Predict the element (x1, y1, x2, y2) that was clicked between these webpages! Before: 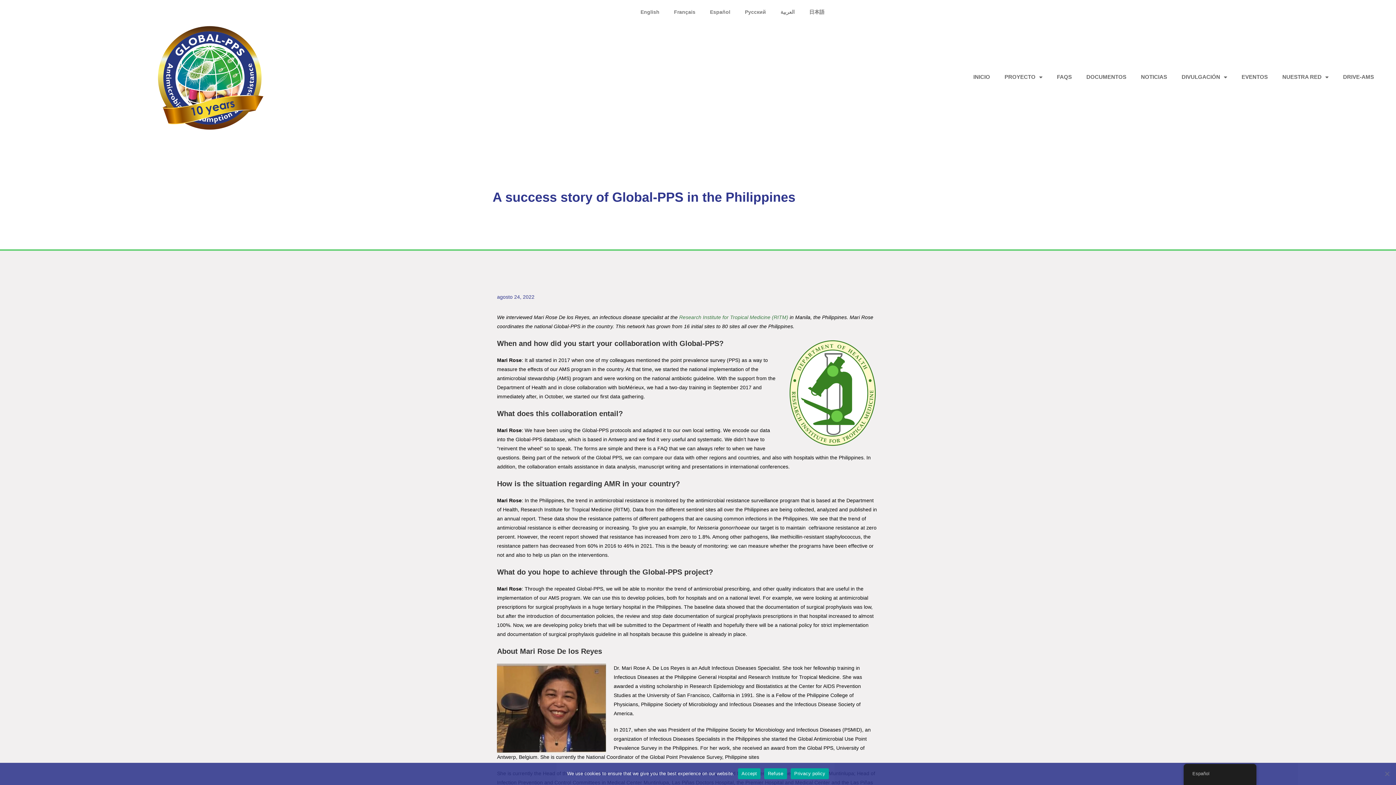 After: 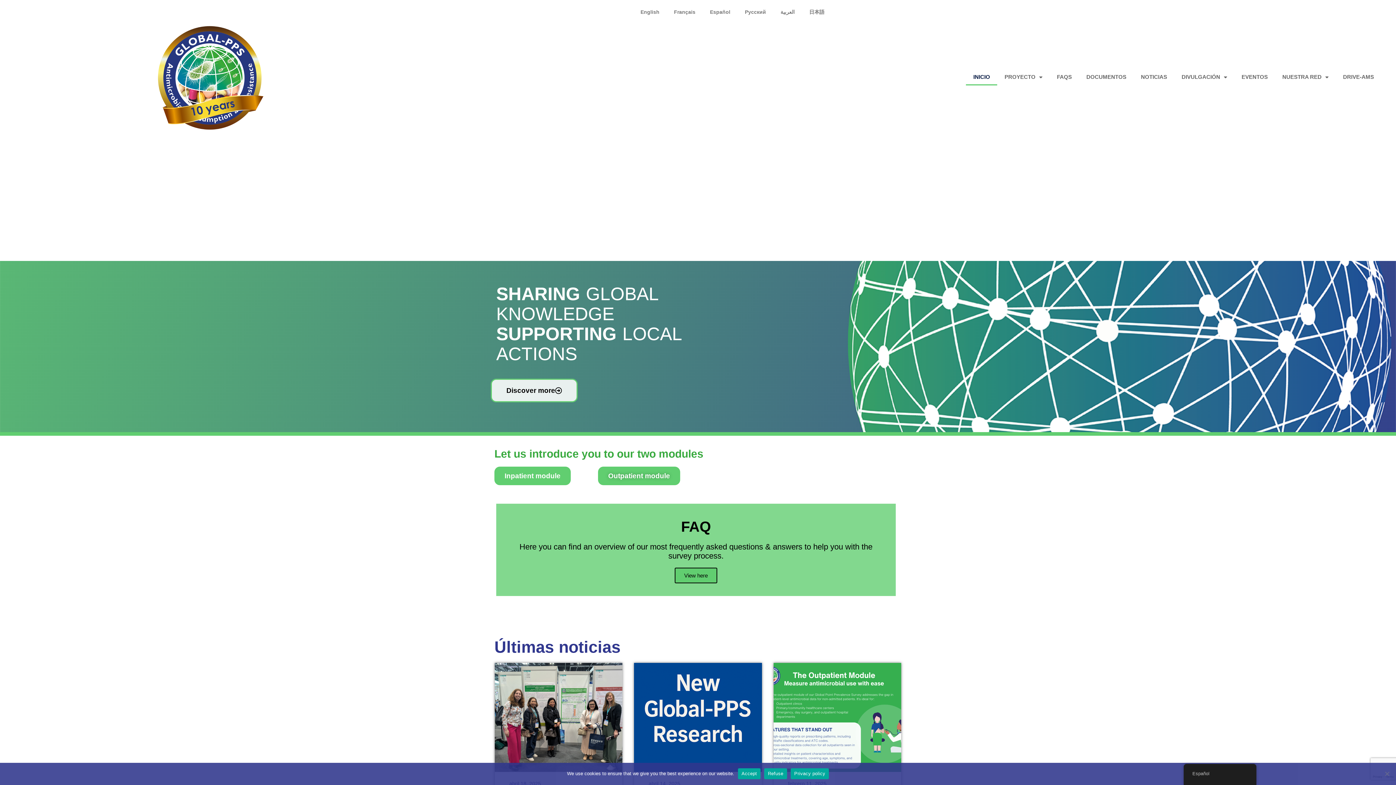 Action: bbox: (3, 20, 269, 134)